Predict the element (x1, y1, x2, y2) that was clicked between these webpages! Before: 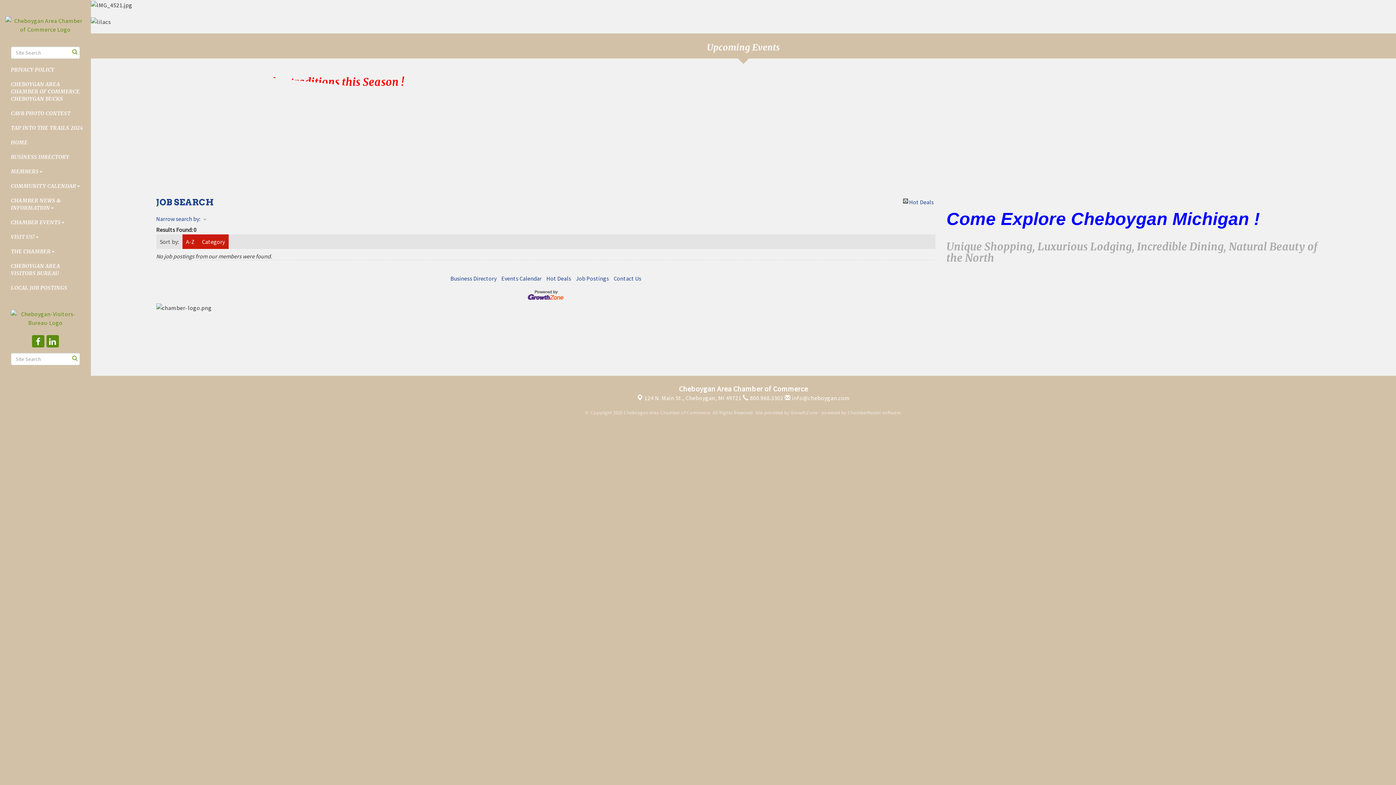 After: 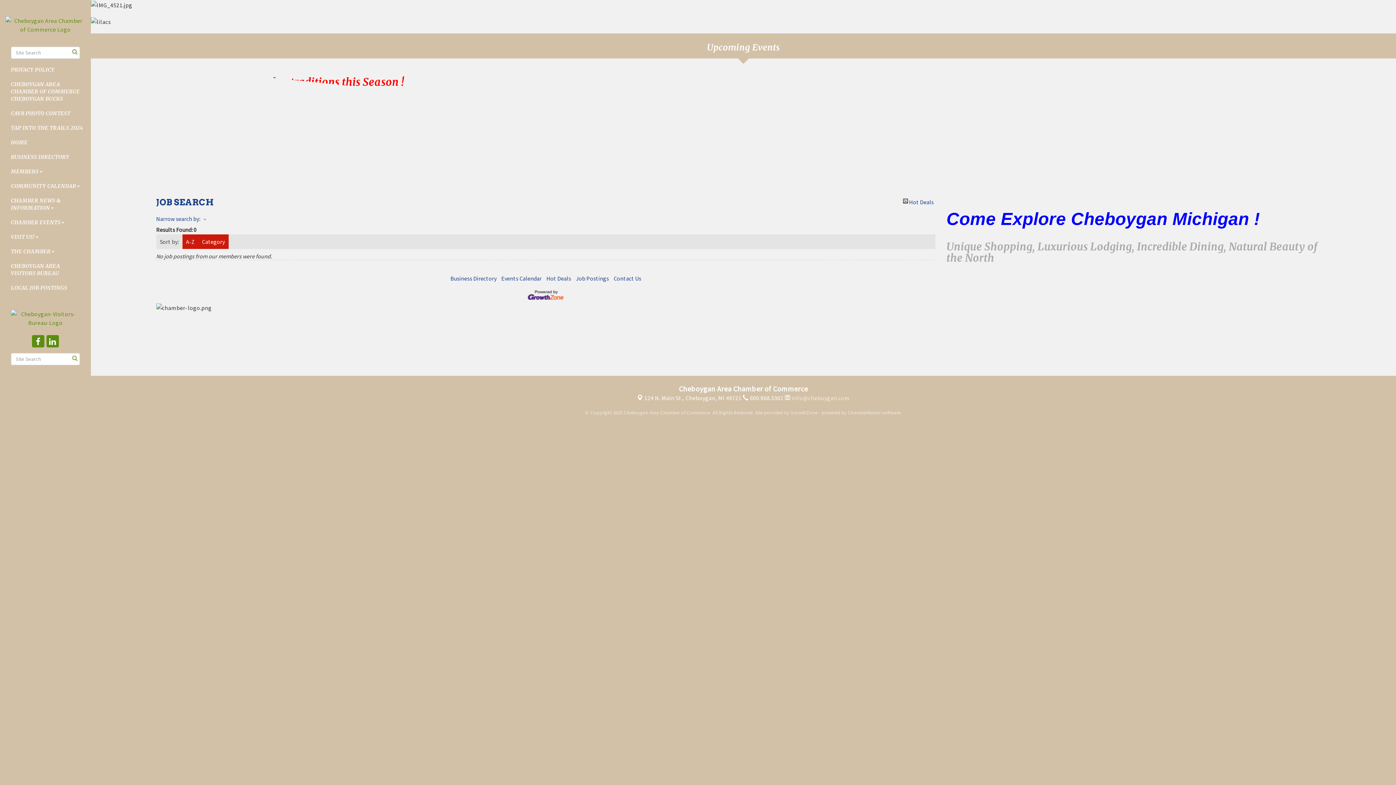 Action: bbox: (784, 394, 850, 401) label:  info@cheboygan.com